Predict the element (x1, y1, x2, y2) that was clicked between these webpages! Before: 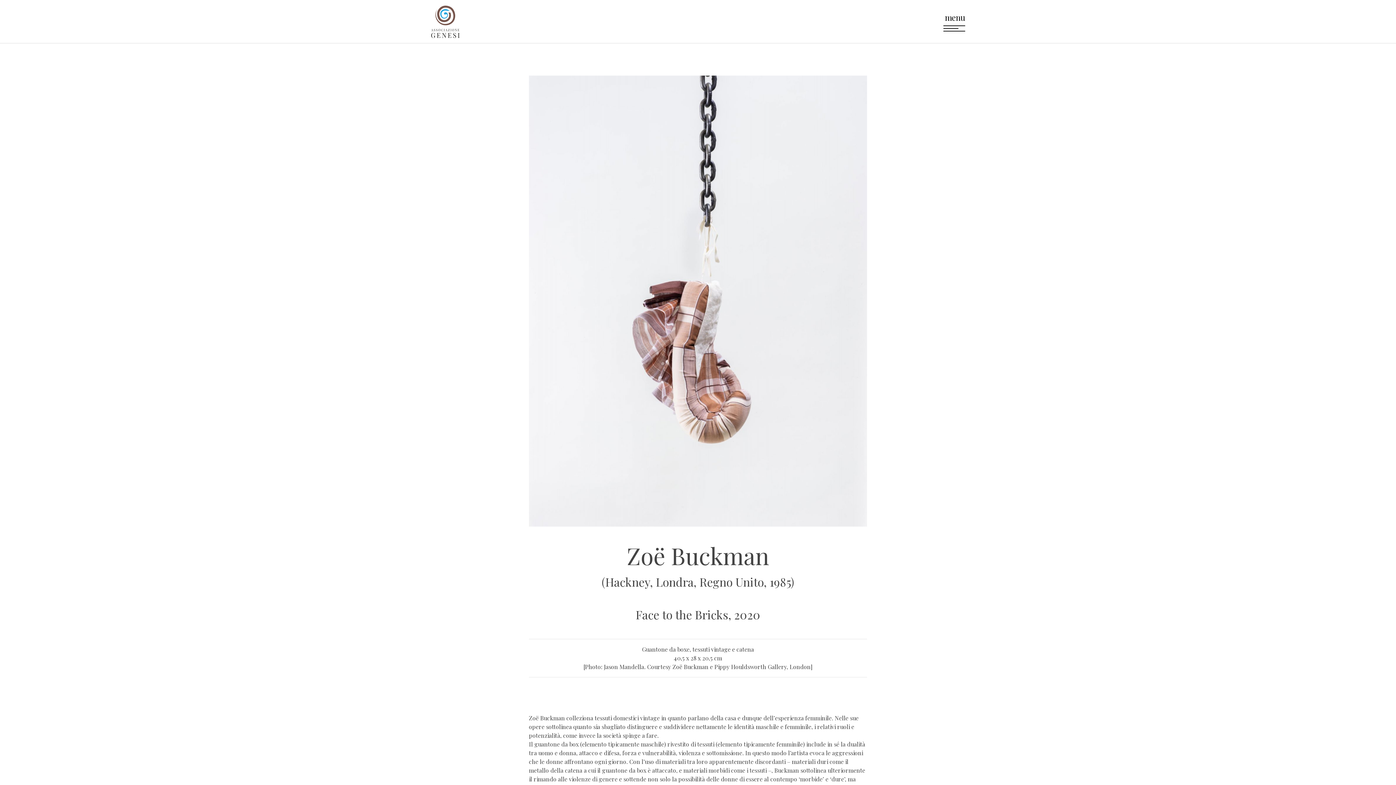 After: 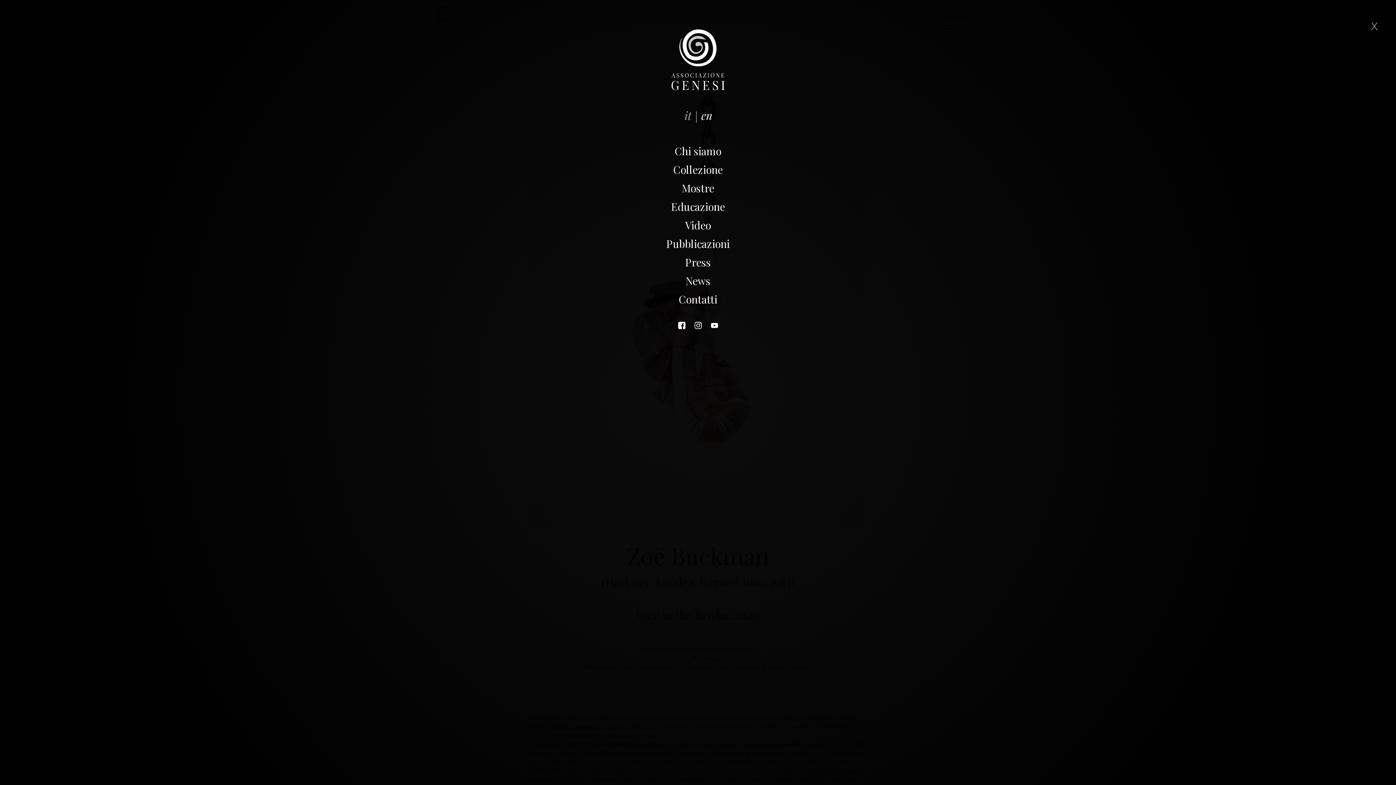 Action: label: menu bbox: (912, 11, 965, 31)